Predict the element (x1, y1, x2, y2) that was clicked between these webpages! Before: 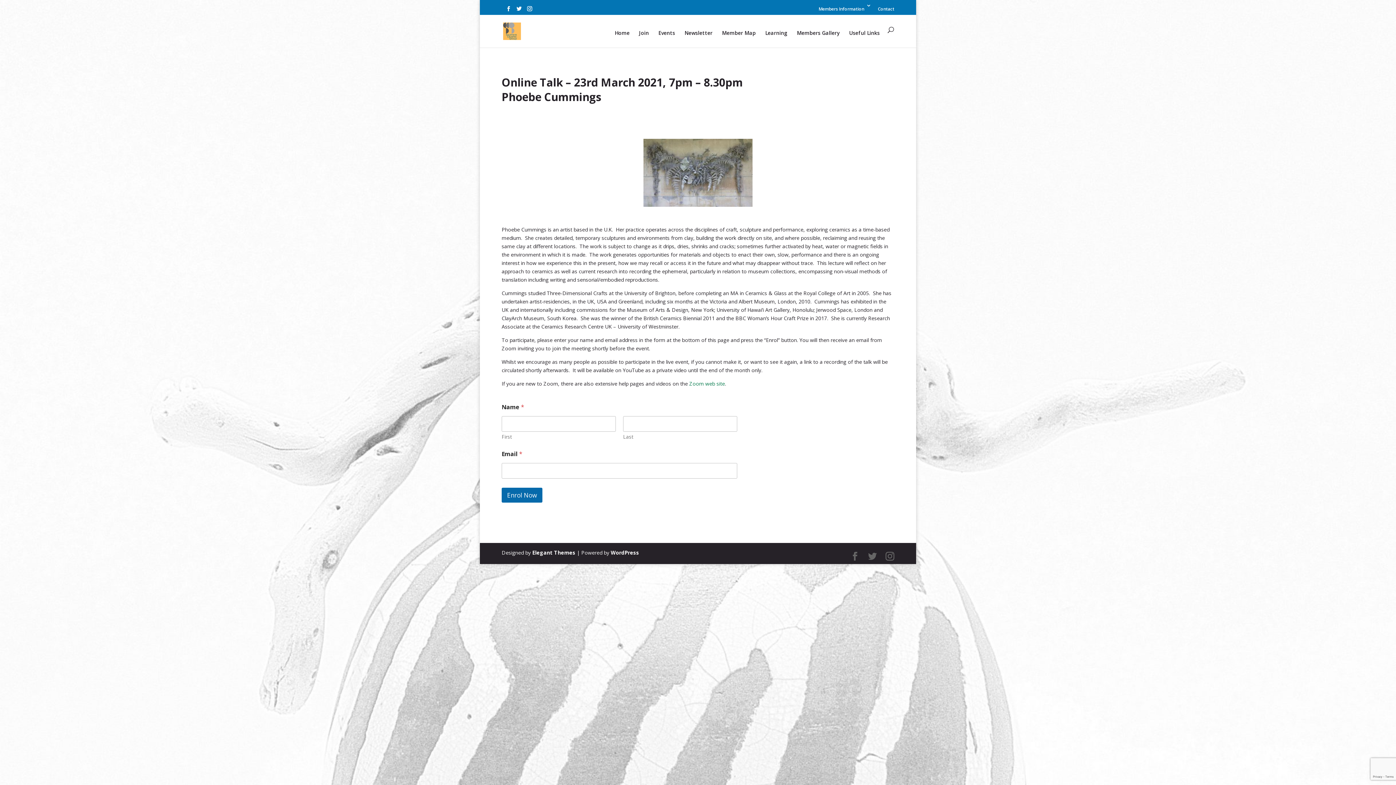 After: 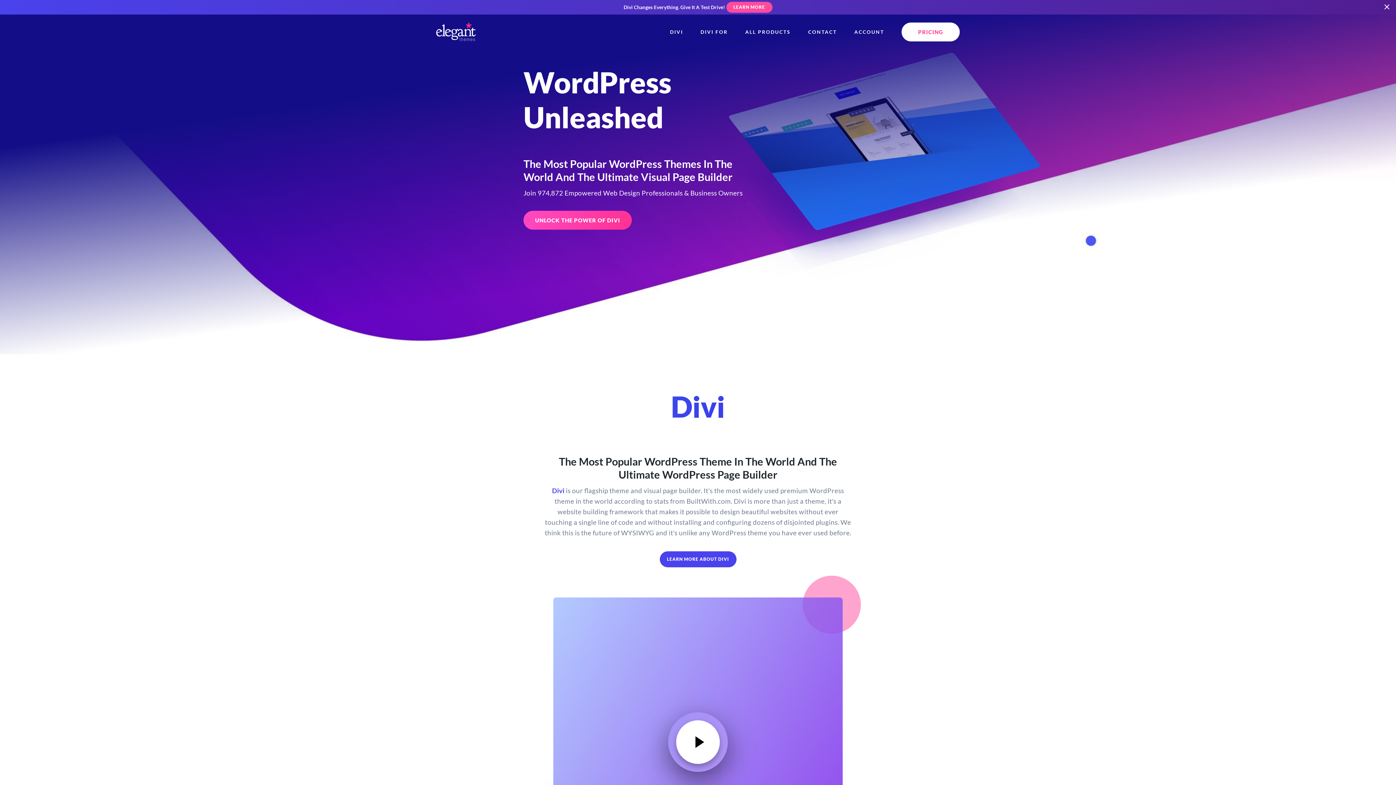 Action: bbox: (532, 549, 575, 556) label: Elegant Themes